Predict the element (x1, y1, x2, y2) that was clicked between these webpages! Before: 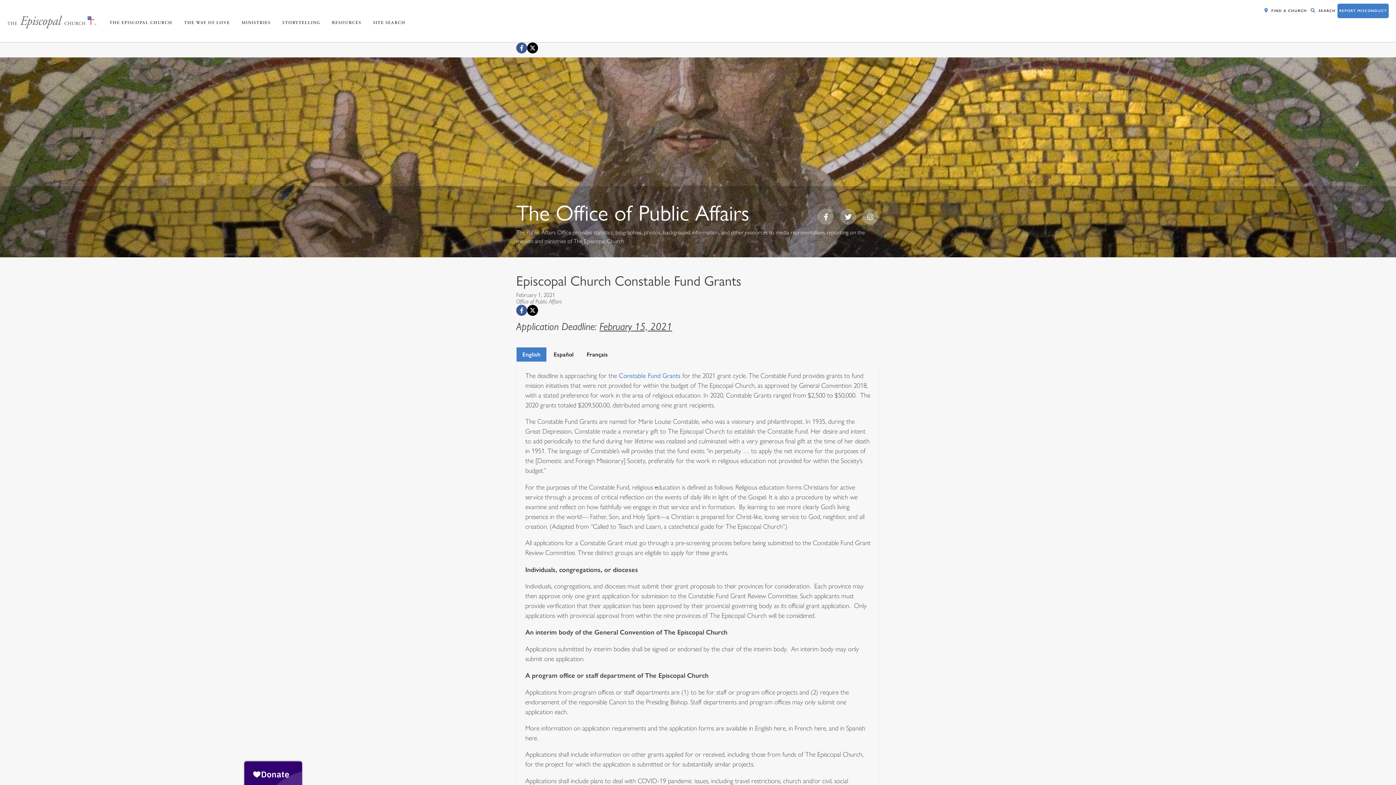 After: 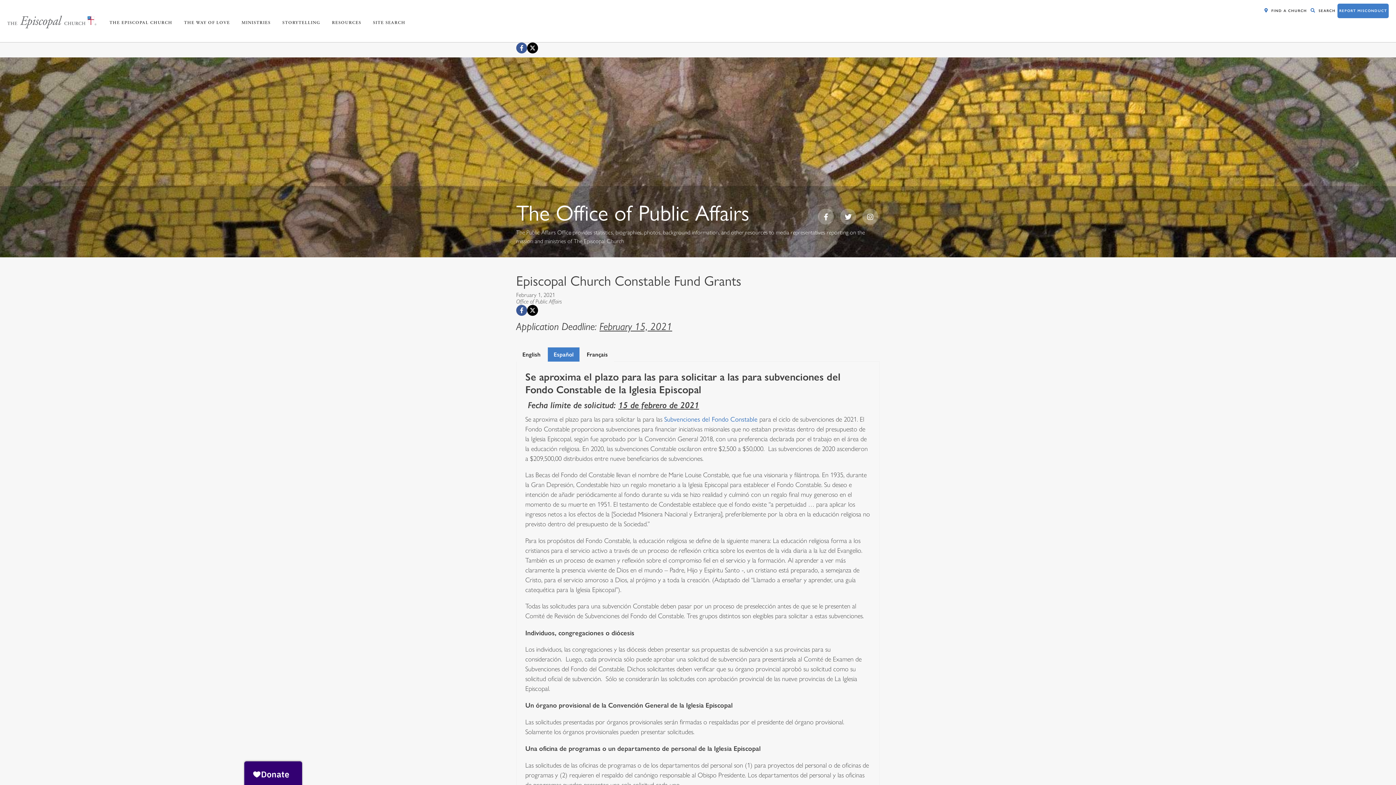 Action: bbox: (553, 350, 573, 358) label: Español